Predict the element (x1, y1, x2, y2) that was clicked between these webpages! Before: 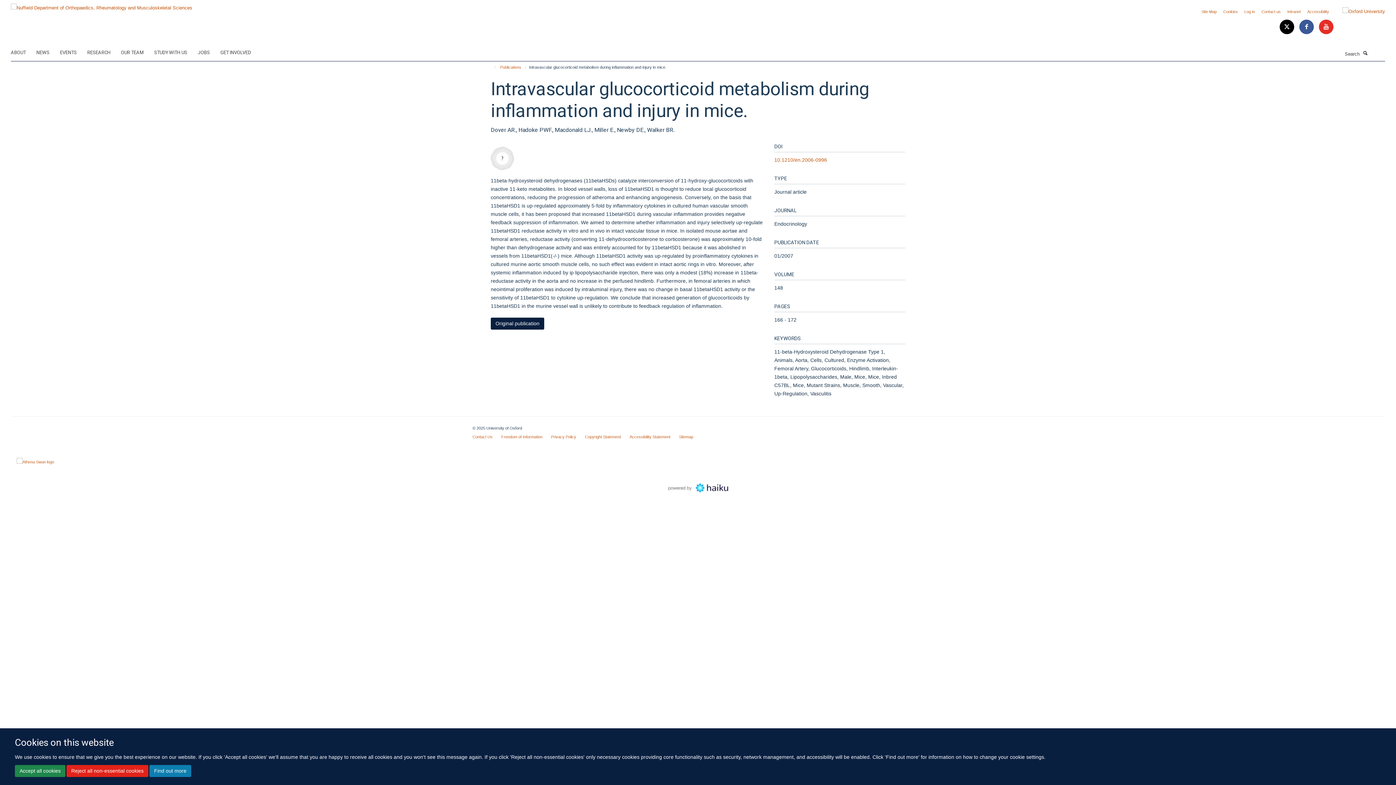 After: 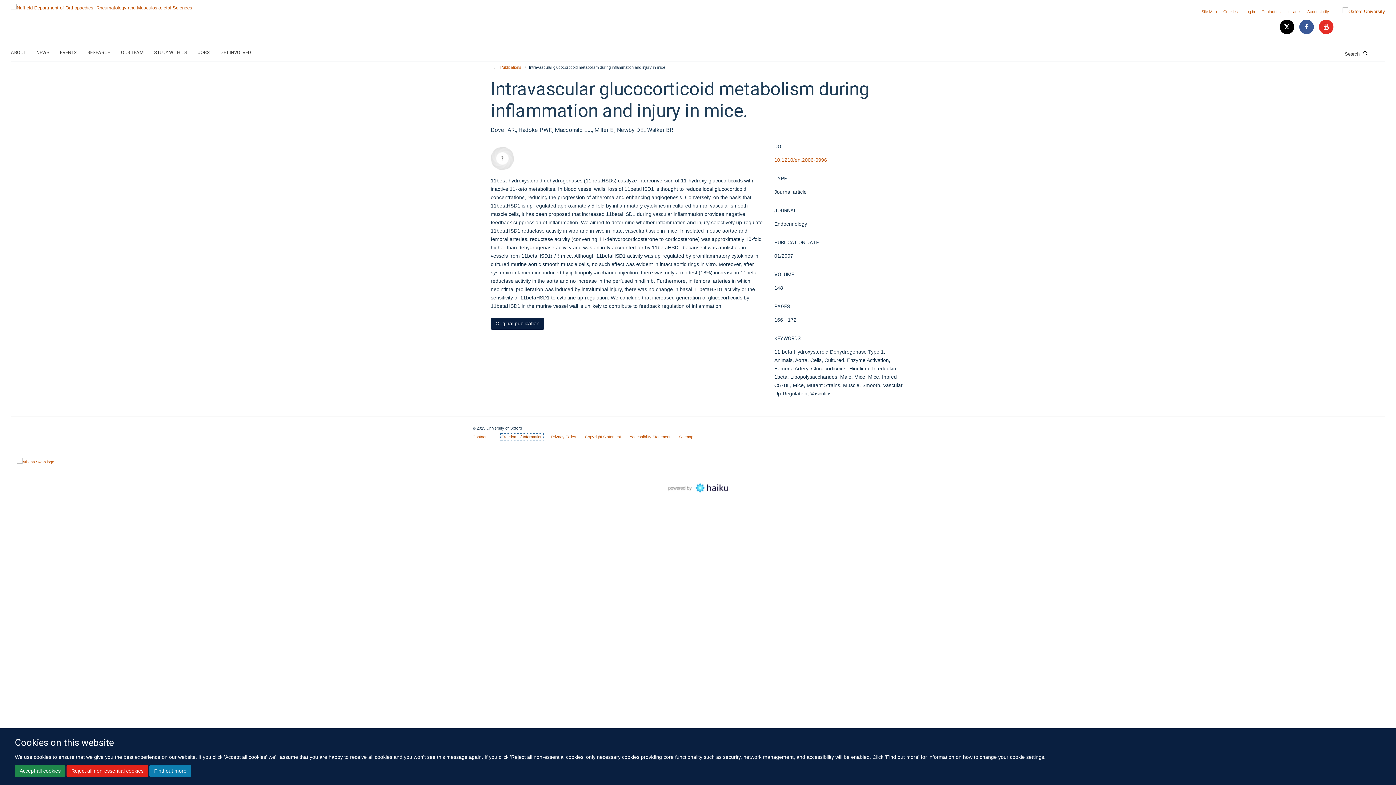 Action: label: Freedom of Information bbox: (501, 434, 542, 439)